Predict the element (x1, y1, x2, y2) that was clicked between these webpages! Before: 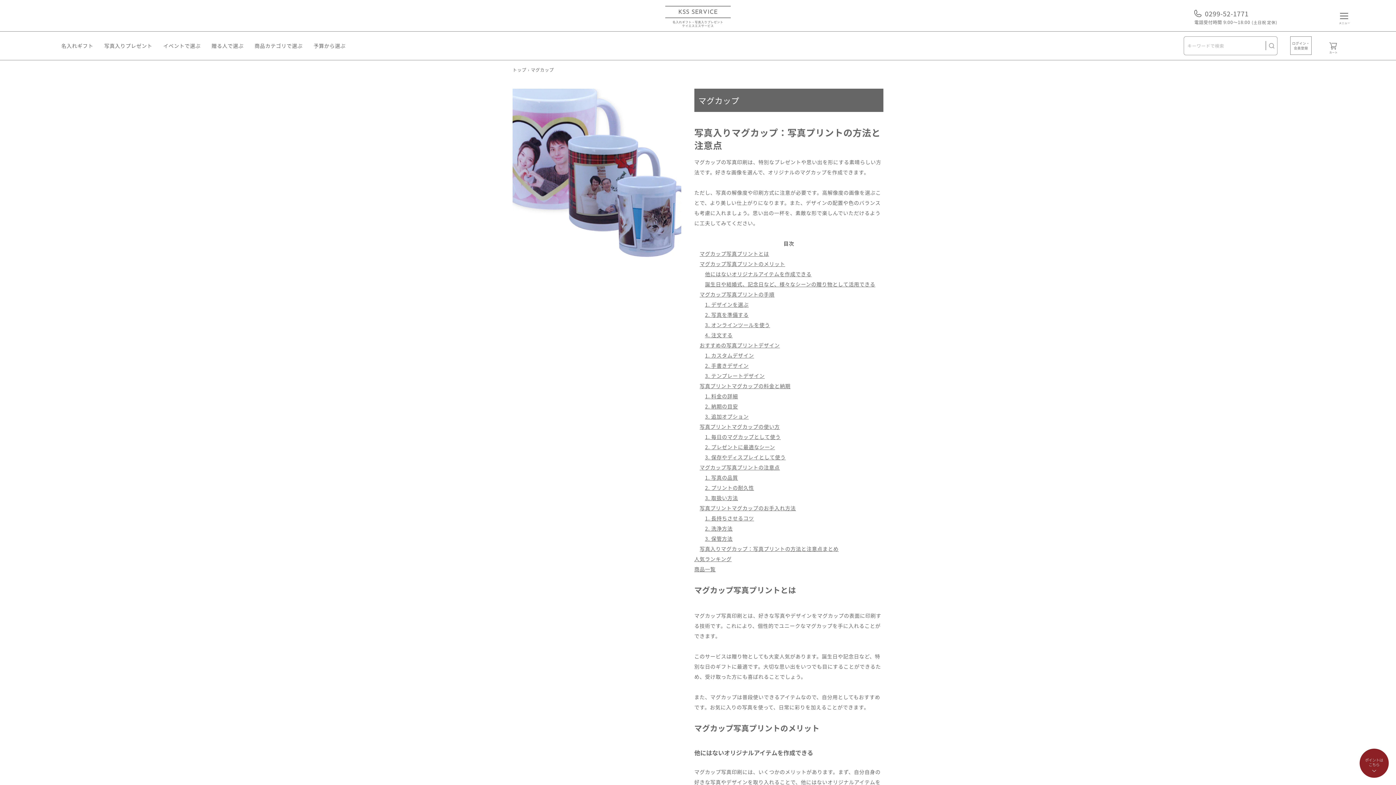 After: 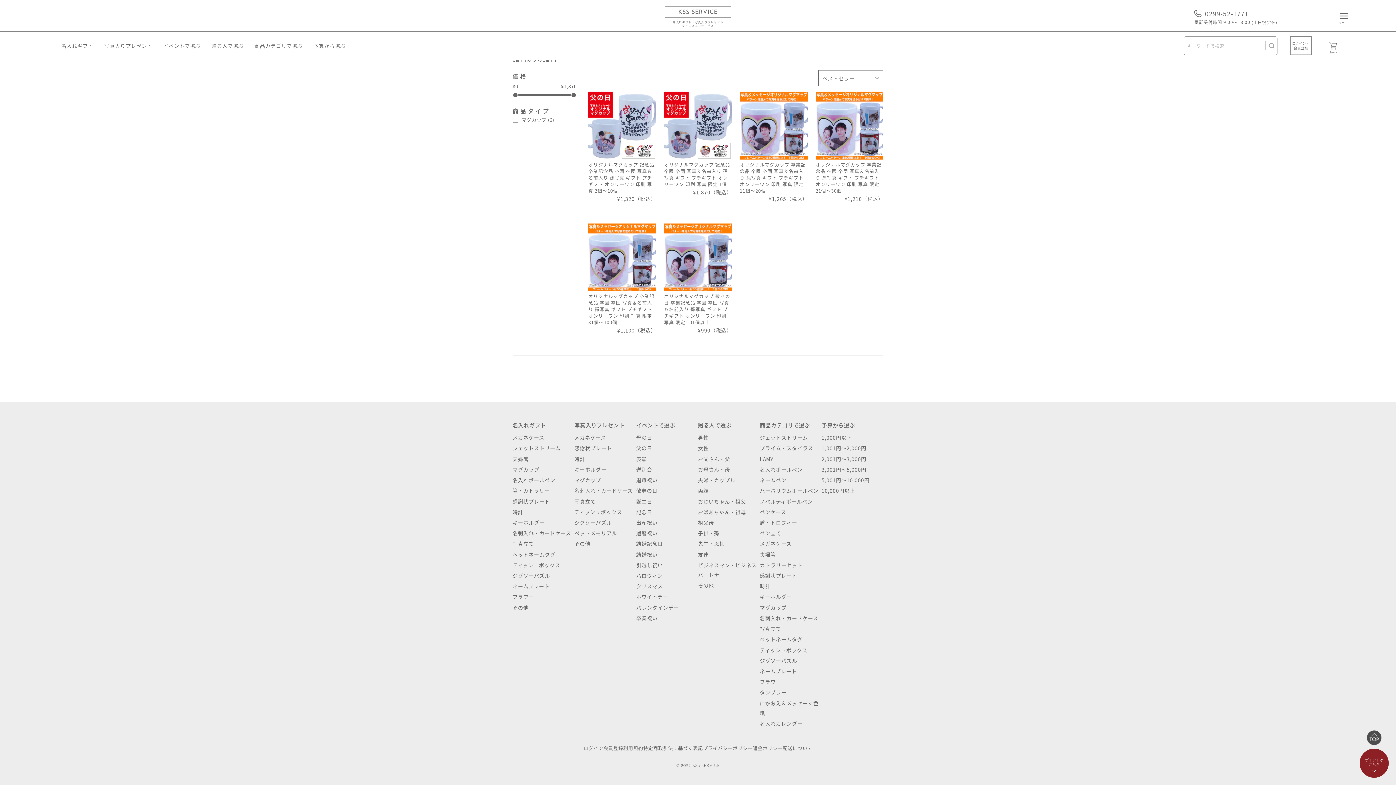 Action: label: 商品一覧 bbox: (694, 565, 715, 573)